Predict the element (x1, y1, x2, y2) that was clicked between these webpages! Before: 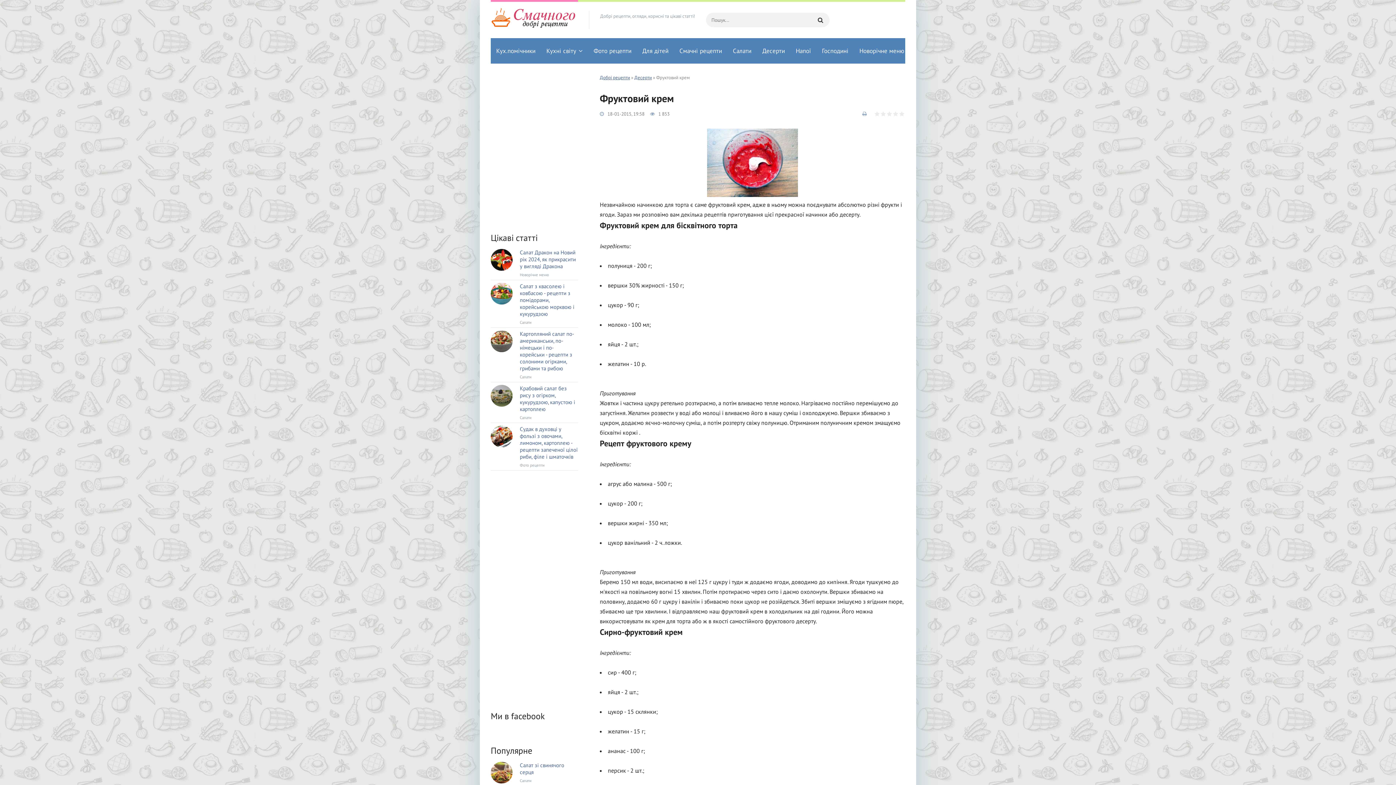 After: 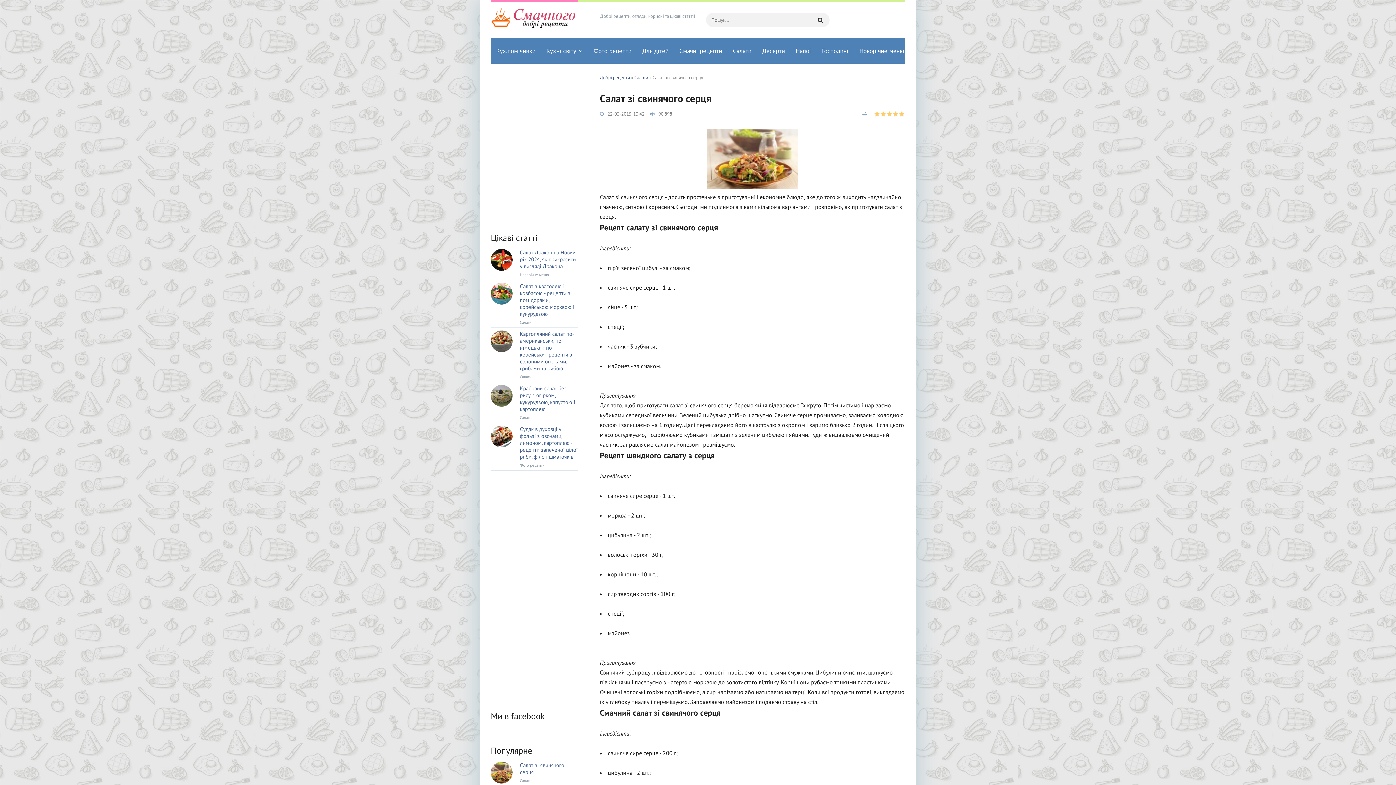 Action: bbox: (490, 762, 578, 786) label: Салат зі свинячого серця
Салати